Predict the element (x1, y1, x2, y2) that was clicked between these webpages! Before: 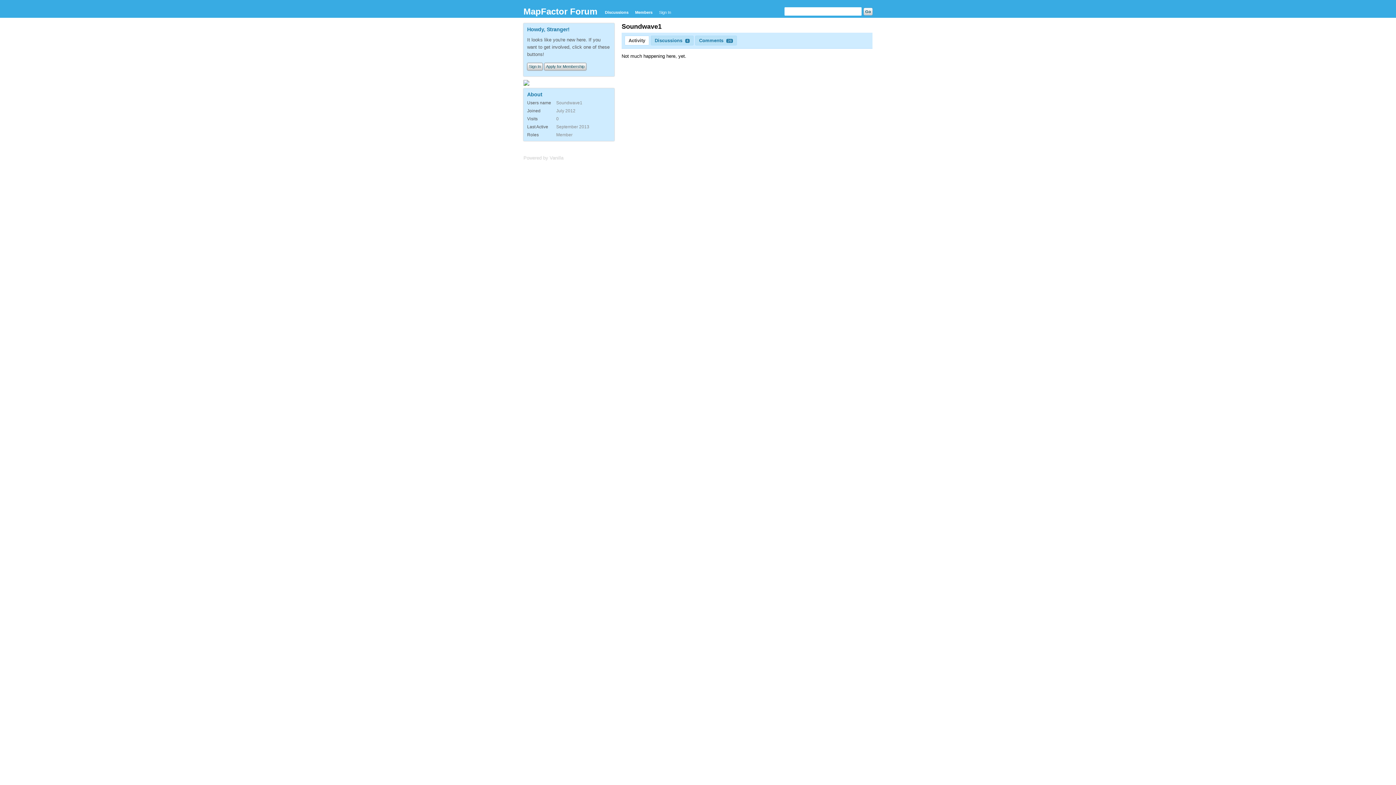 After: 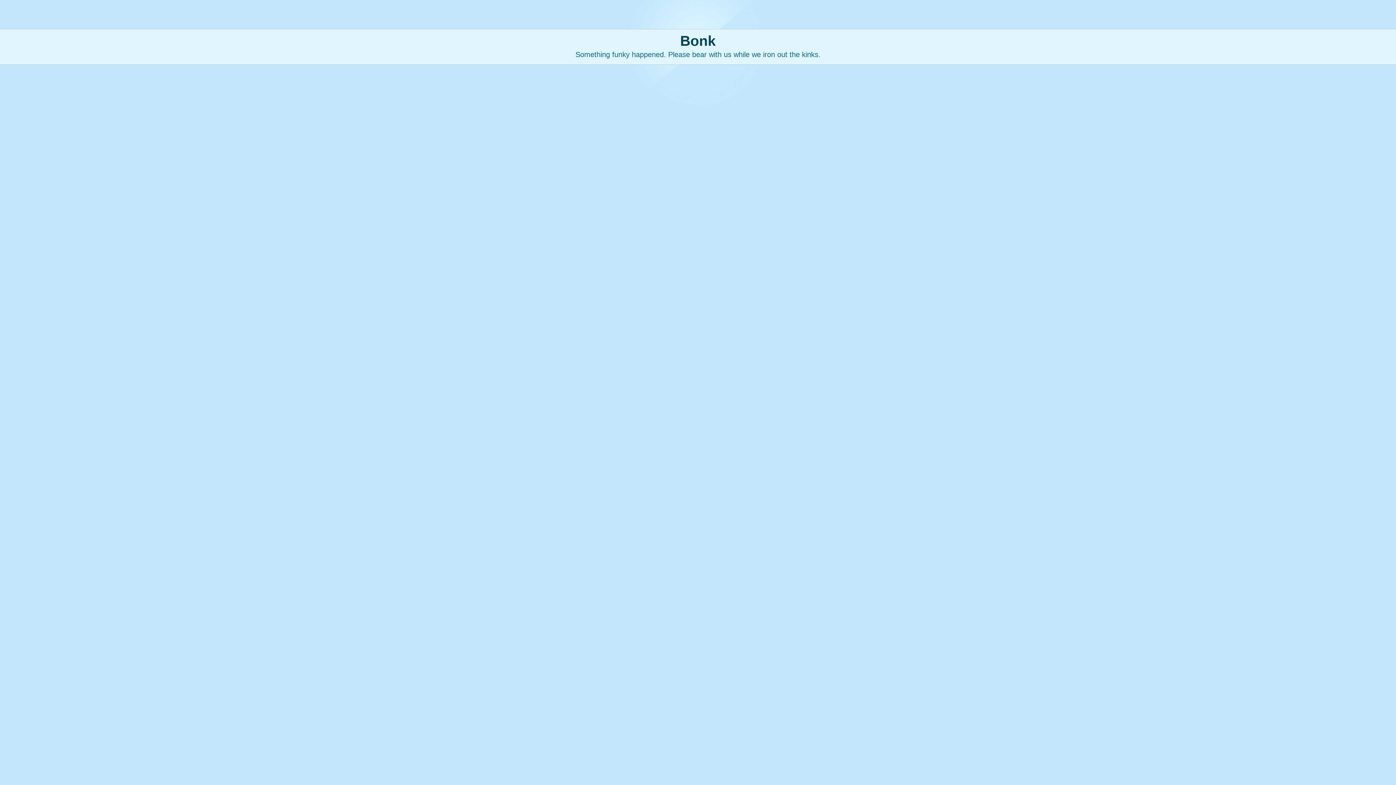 Action: bbox: (544, 62, 586, 70) label: Apply for Membership